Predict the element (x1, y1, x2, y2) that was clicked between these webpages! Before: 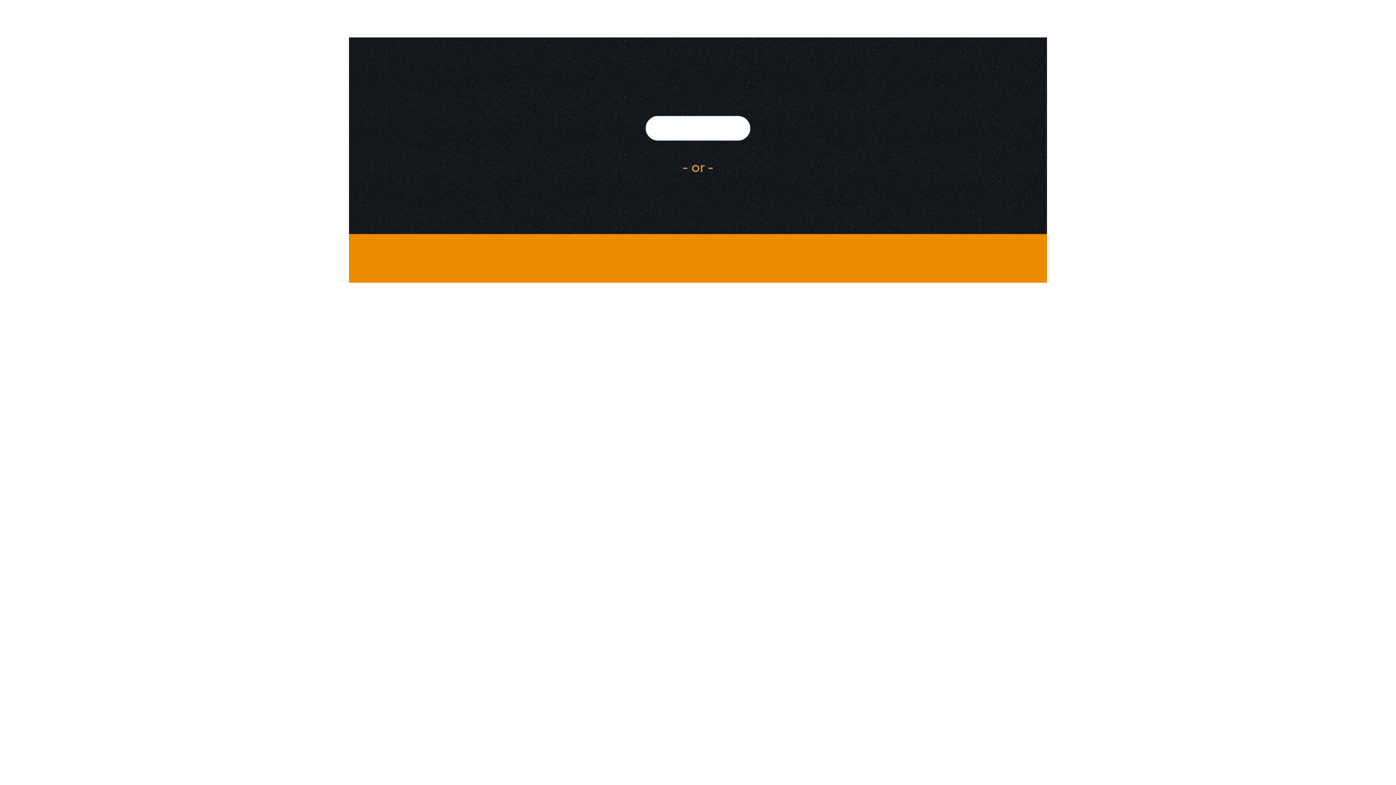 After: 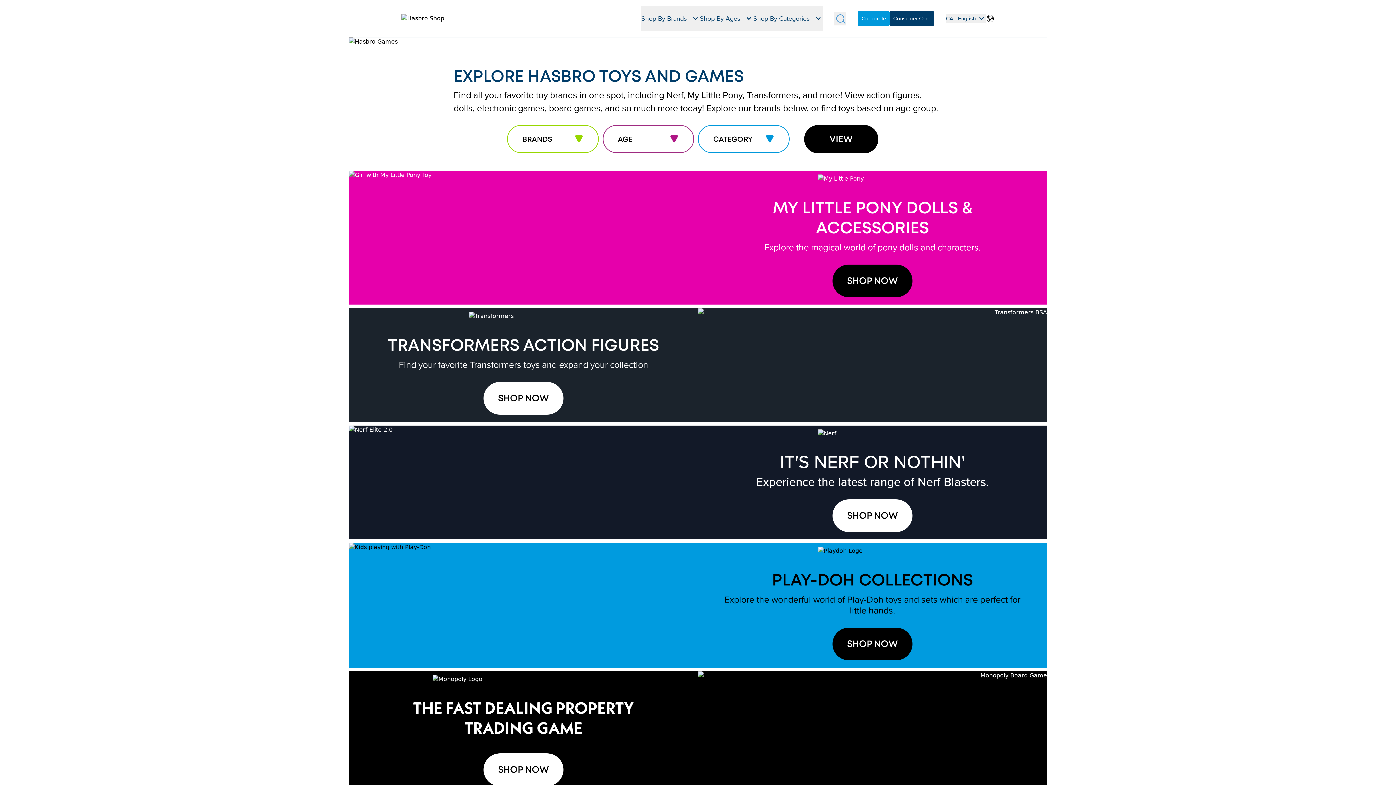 Action: bbox: (645, 116, 750, 140)